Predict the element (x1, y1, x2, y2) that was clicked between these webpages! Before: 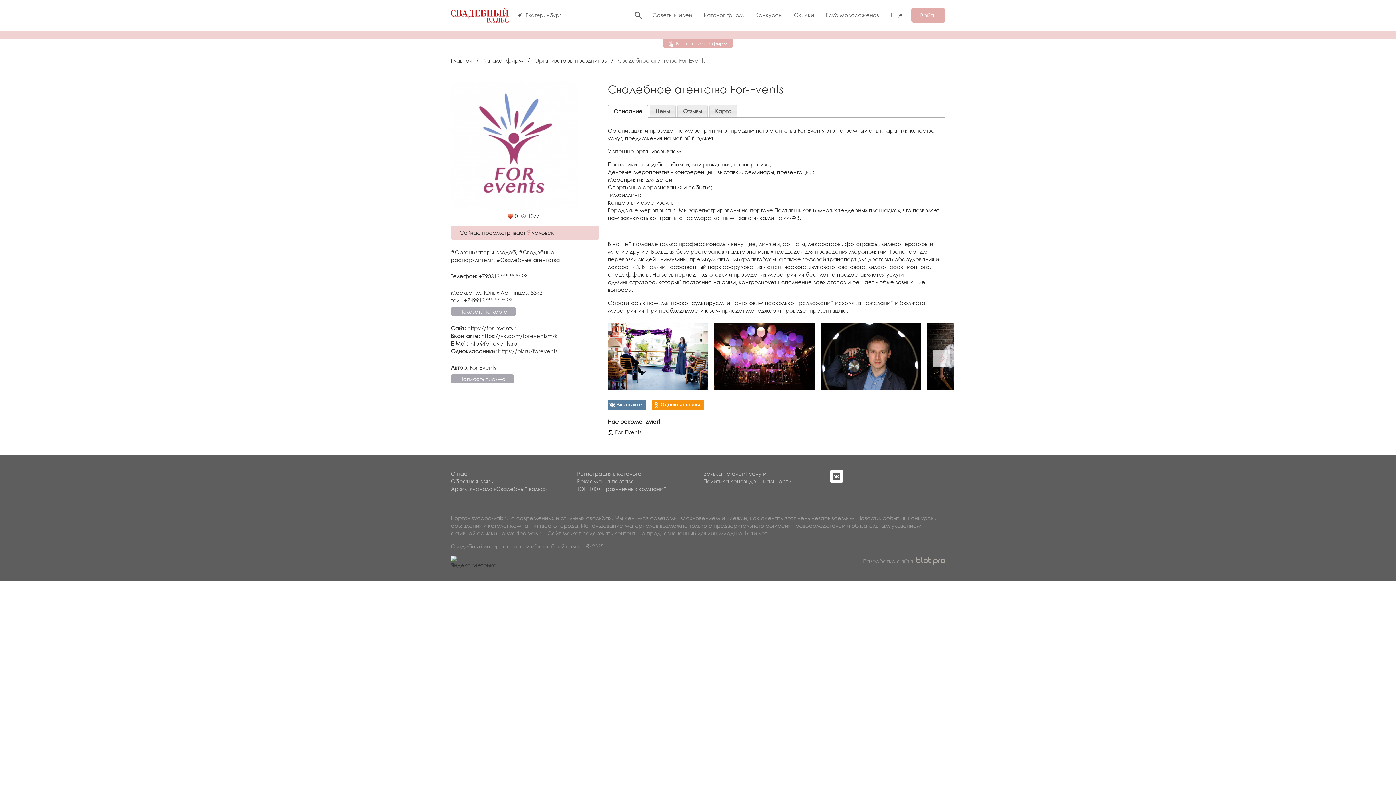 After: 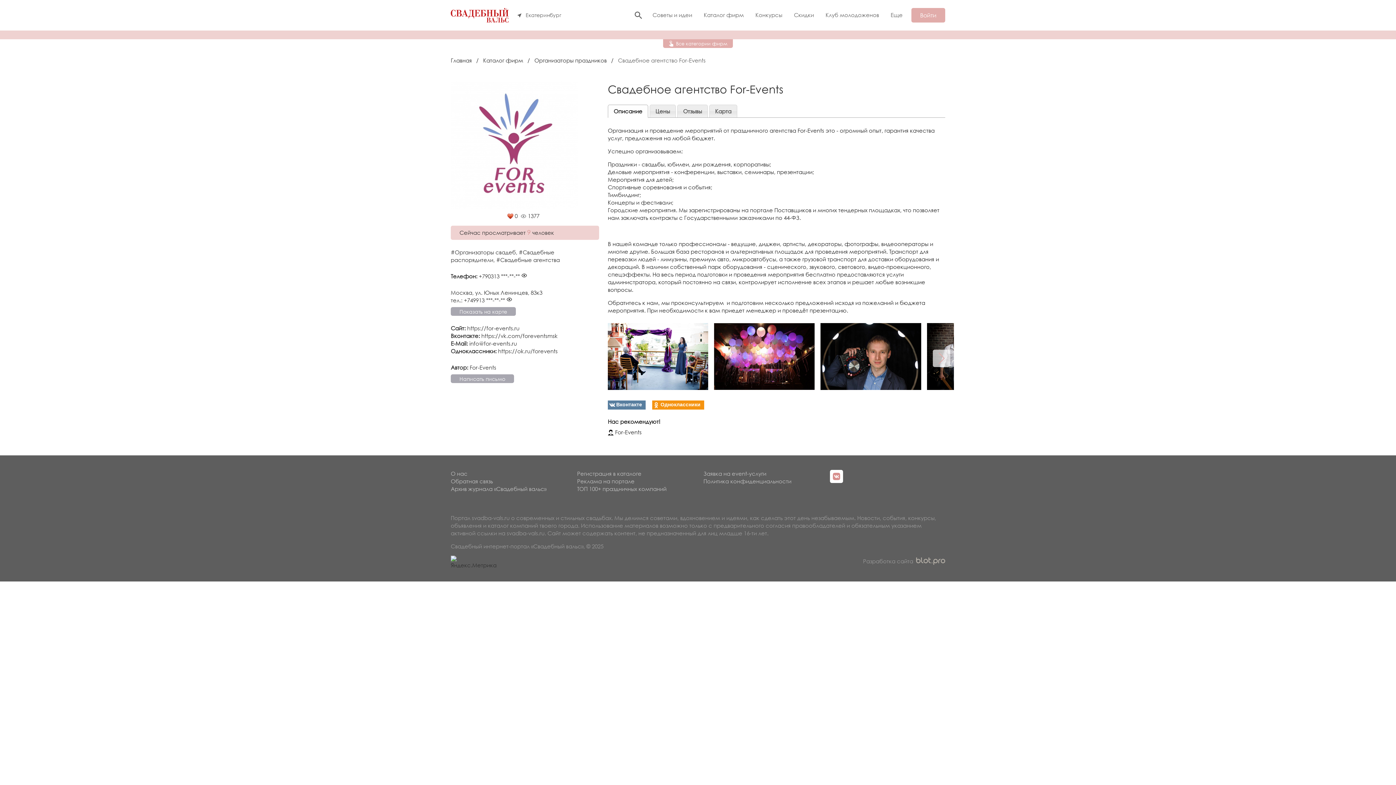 Action: bbox: (830, 470, 843, 483)